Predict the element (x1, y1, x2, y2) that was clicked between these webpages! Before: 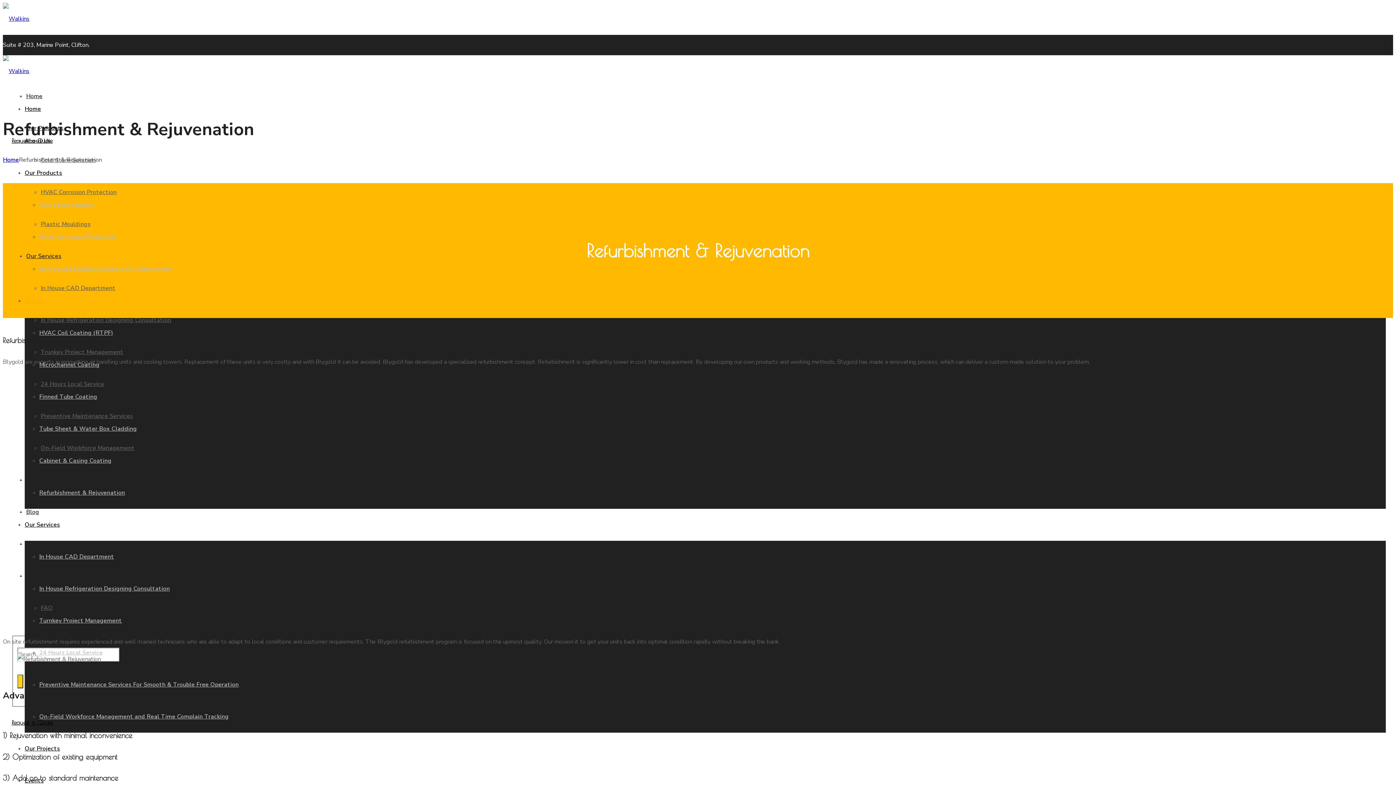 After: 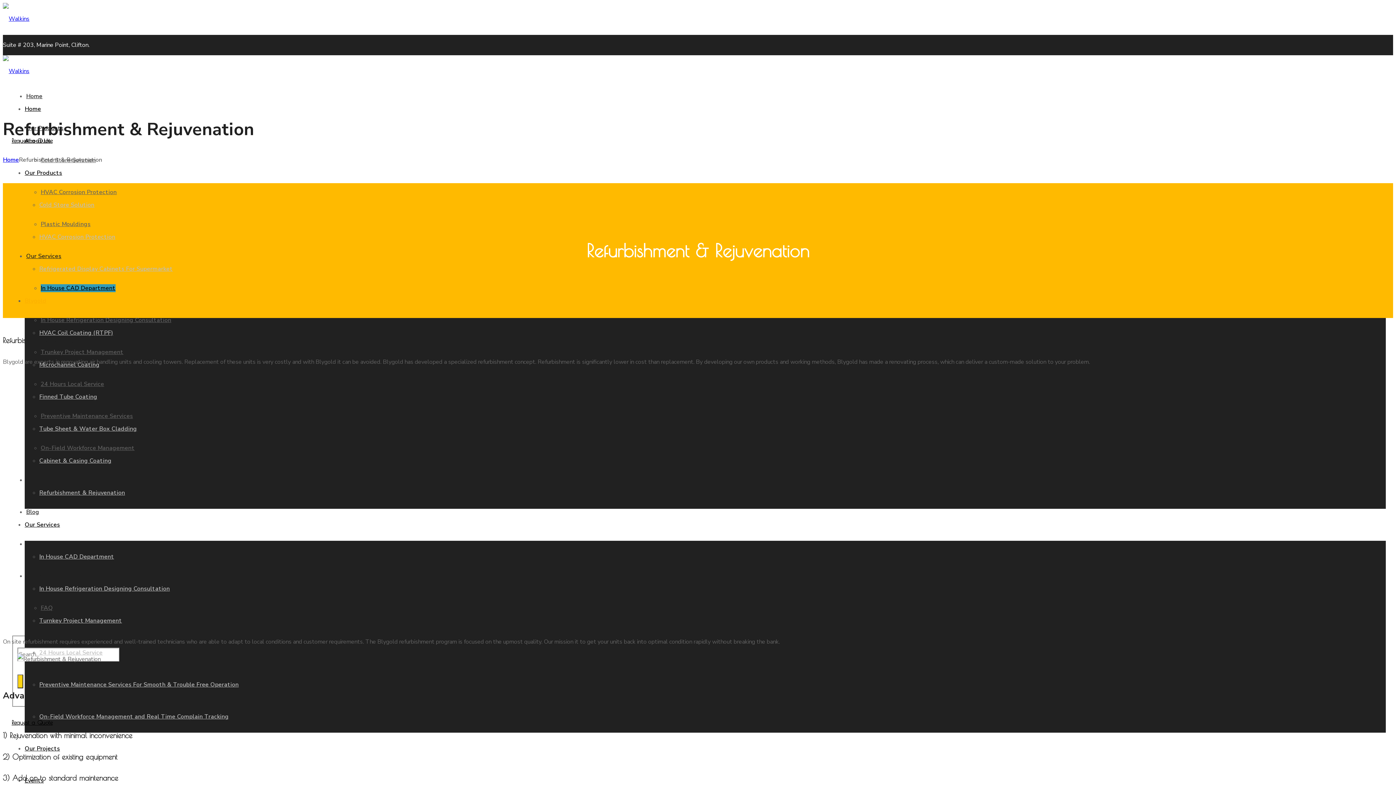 Action: label: In House CAD Department bbox: (40, 284, 115, 292)